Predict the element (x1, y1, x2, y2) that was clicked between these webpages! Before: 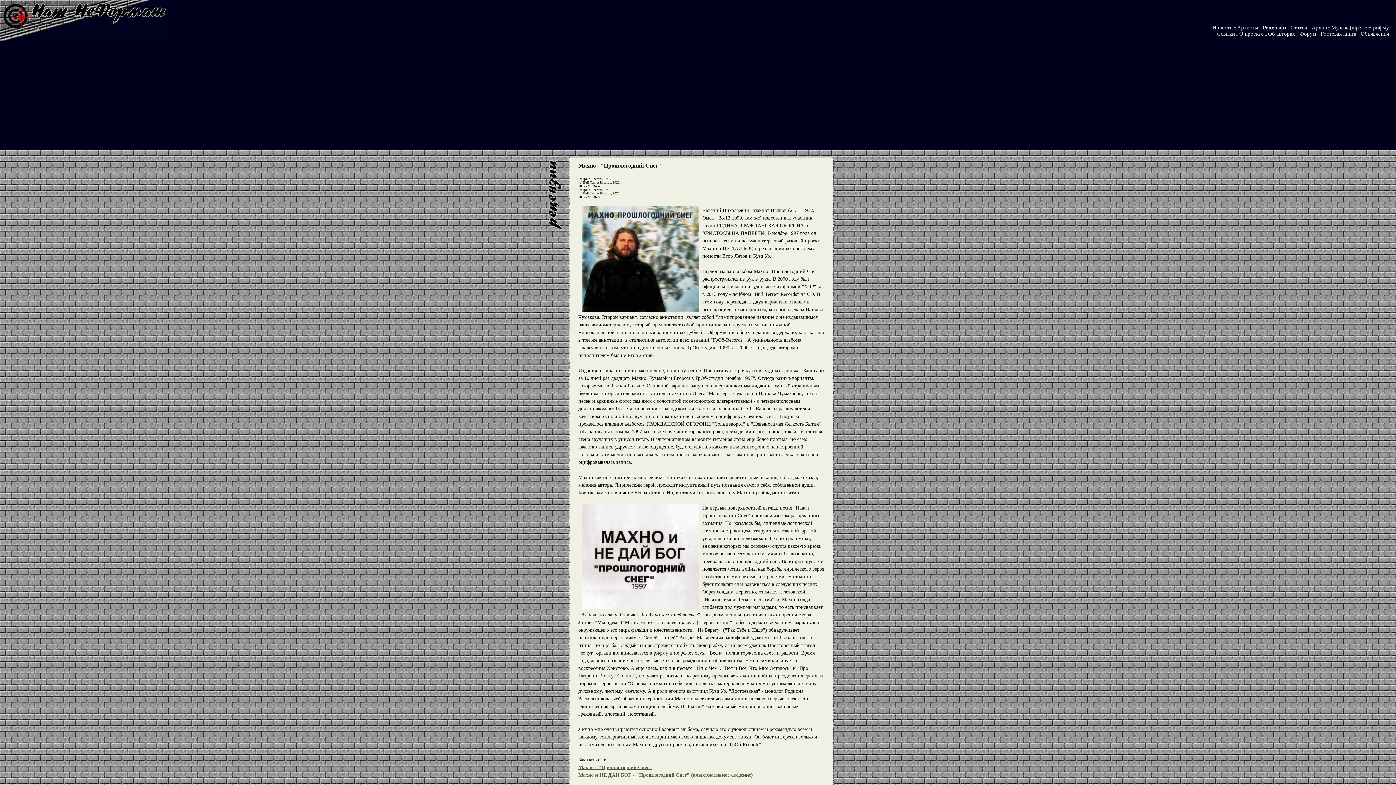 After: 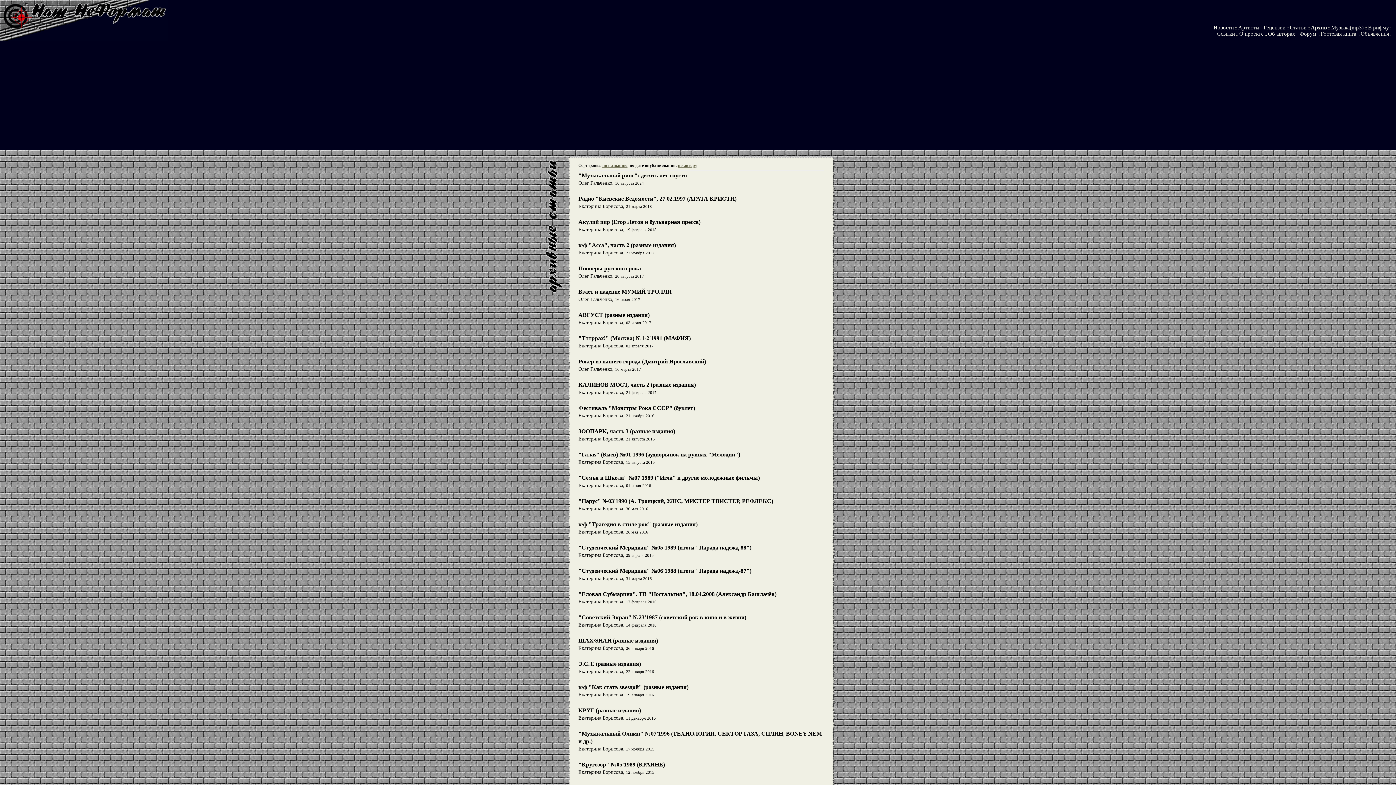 Action: label: Архив bbox: (1312, 24, 1327, 30)